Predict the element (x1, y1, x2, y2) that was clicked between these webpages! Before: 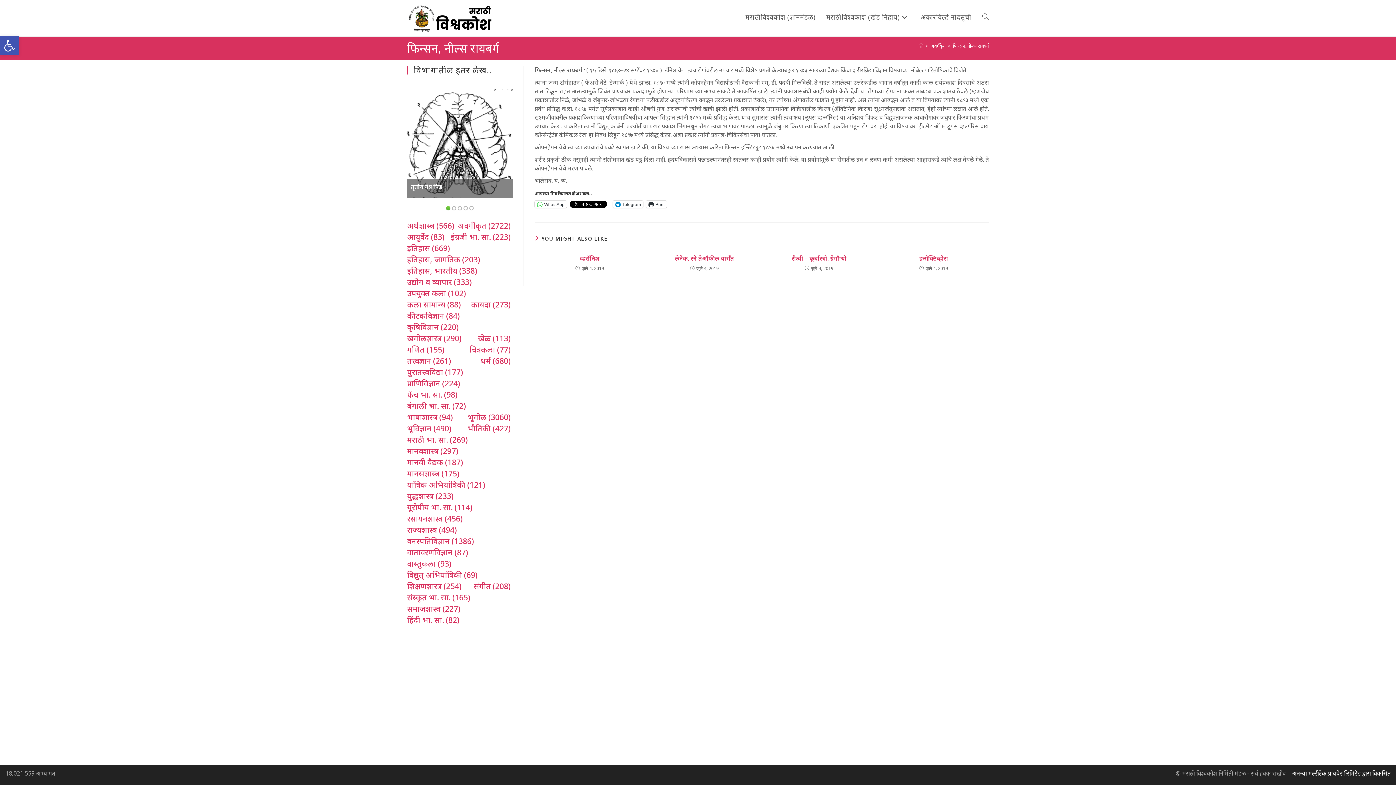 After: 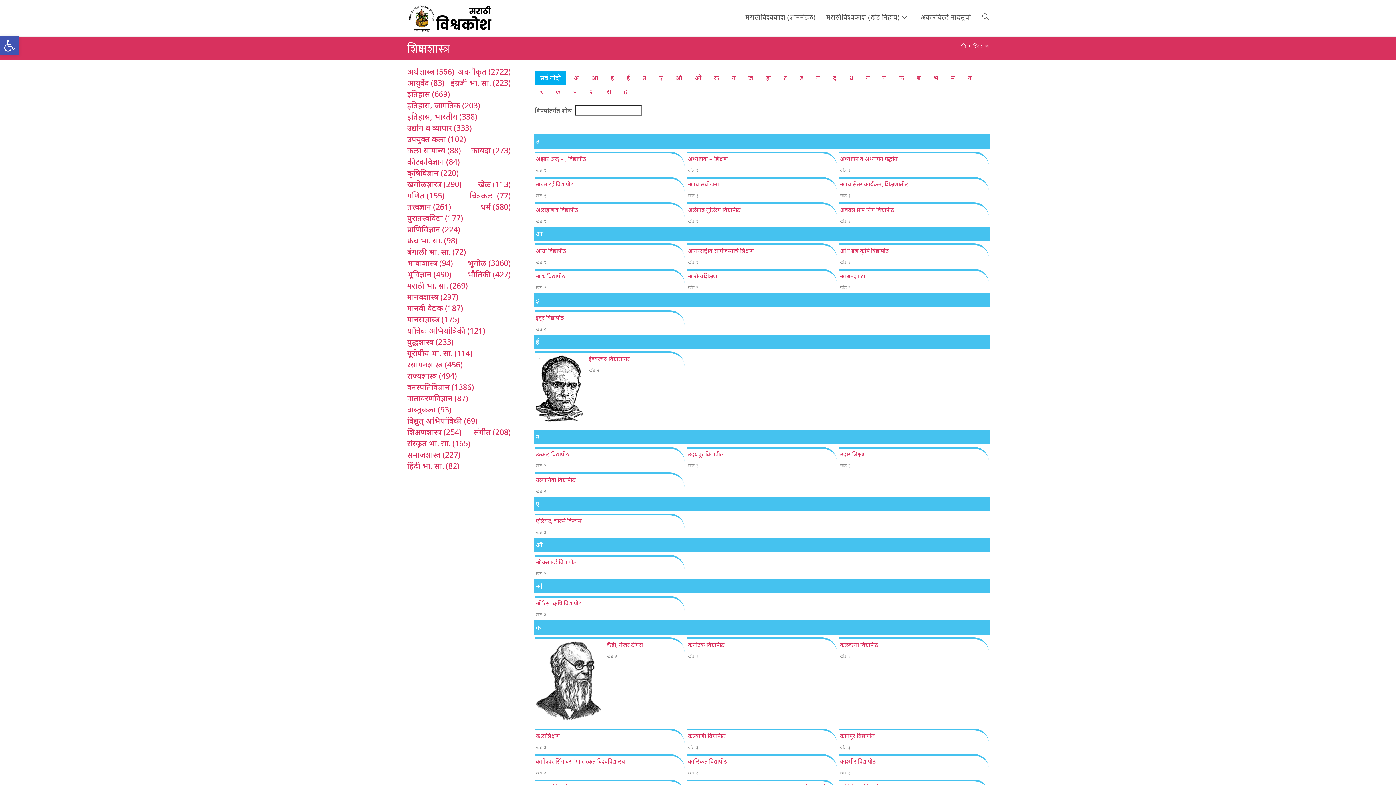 Action: label: शिक्षणशास्त्र (254 आयटम्स) bbox: (407, 580, 461, 592)